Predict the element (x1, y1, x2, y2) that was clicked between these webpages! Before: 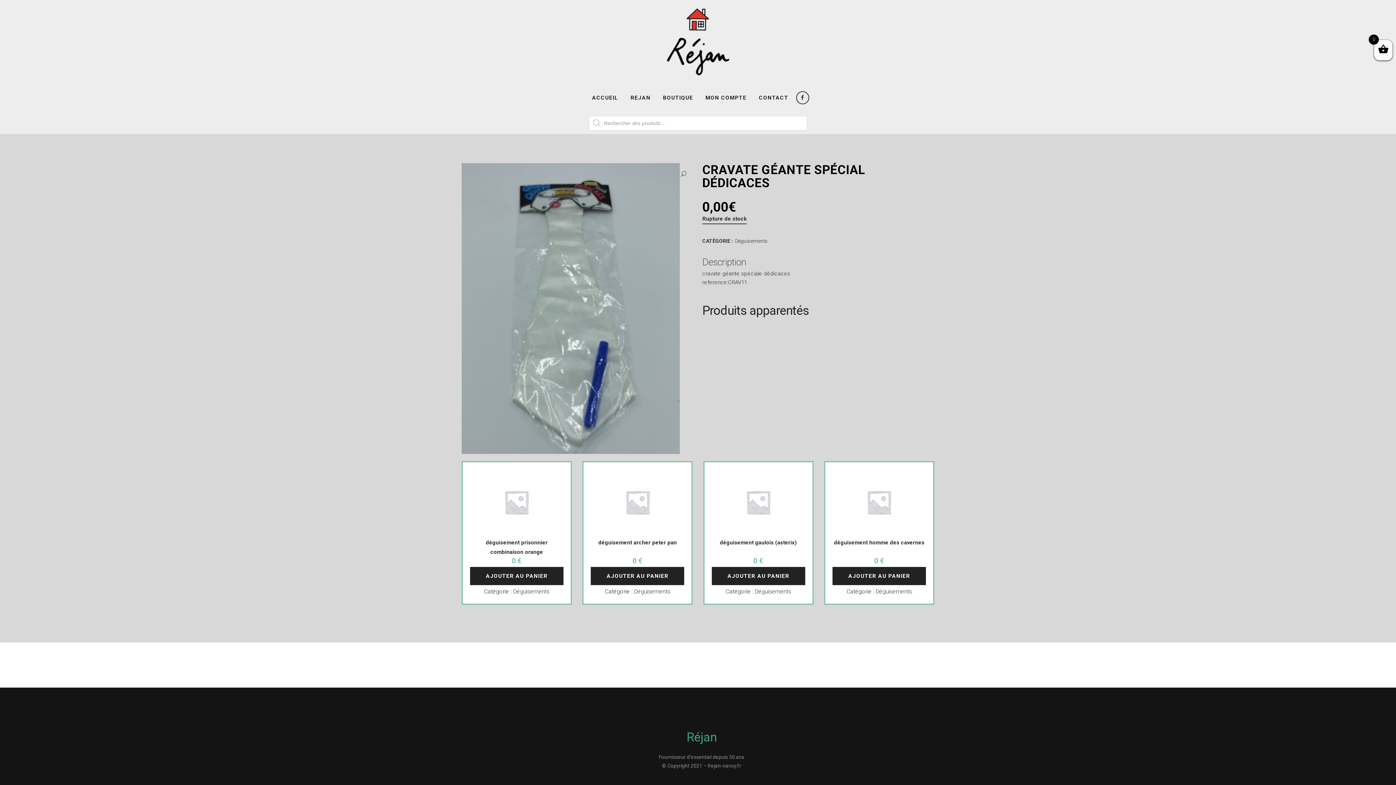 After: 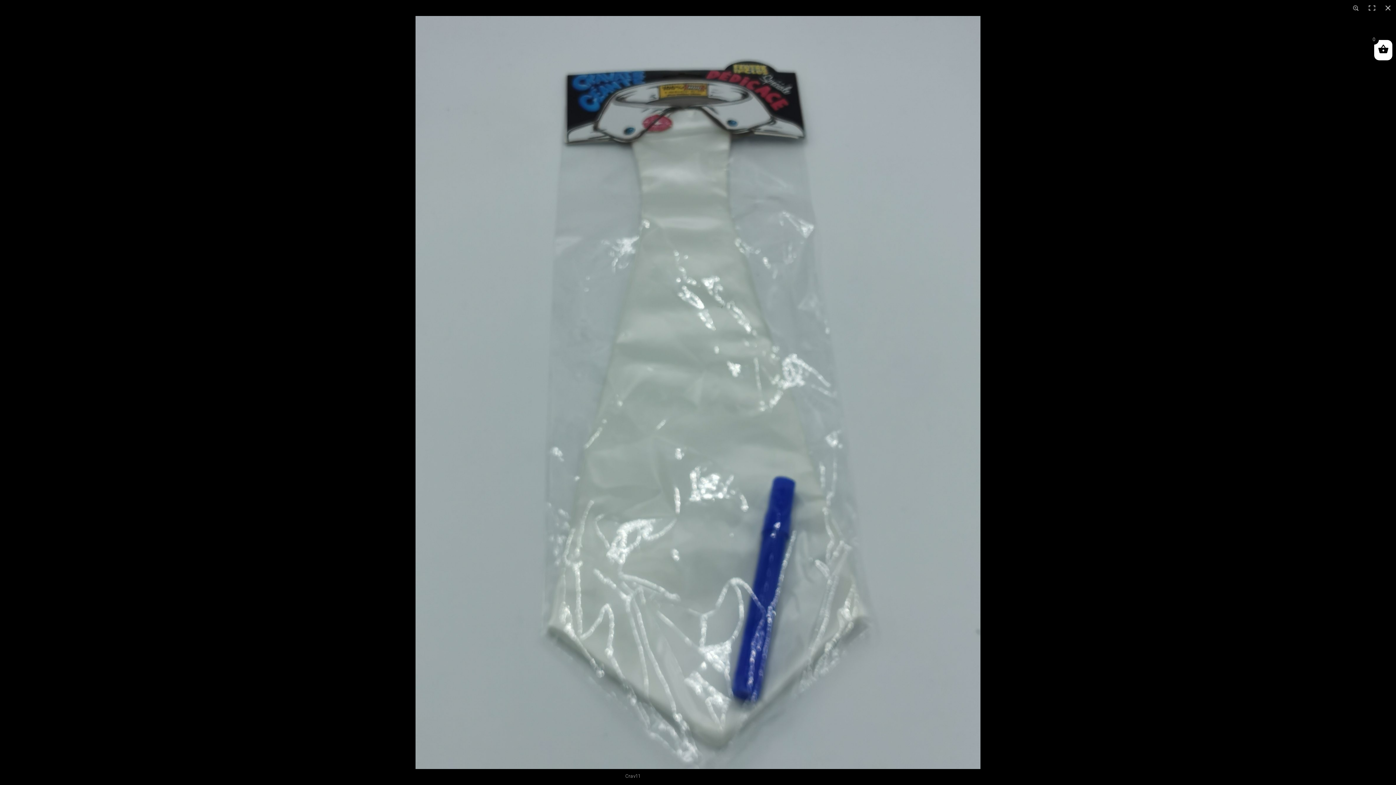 Action: bbox: (681, 169, 686, 179)